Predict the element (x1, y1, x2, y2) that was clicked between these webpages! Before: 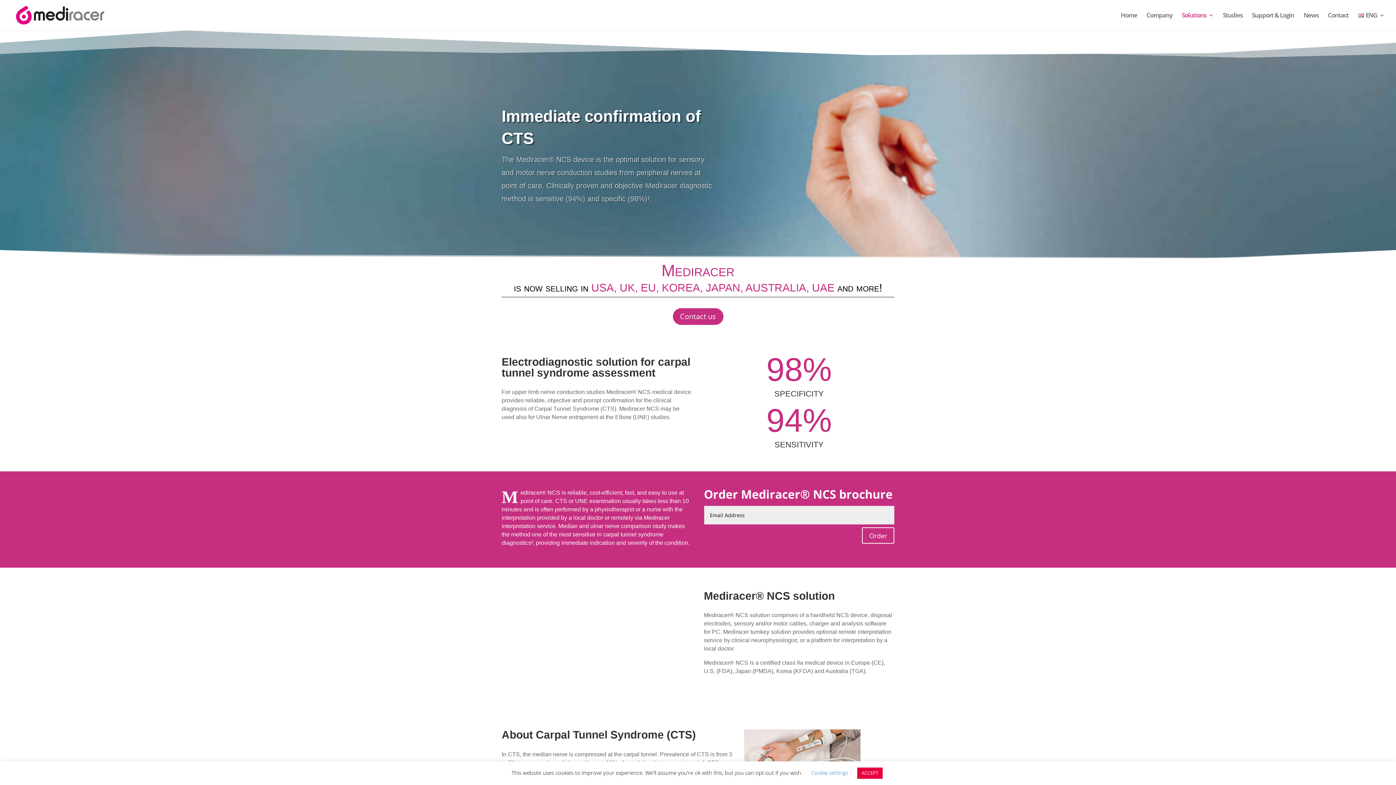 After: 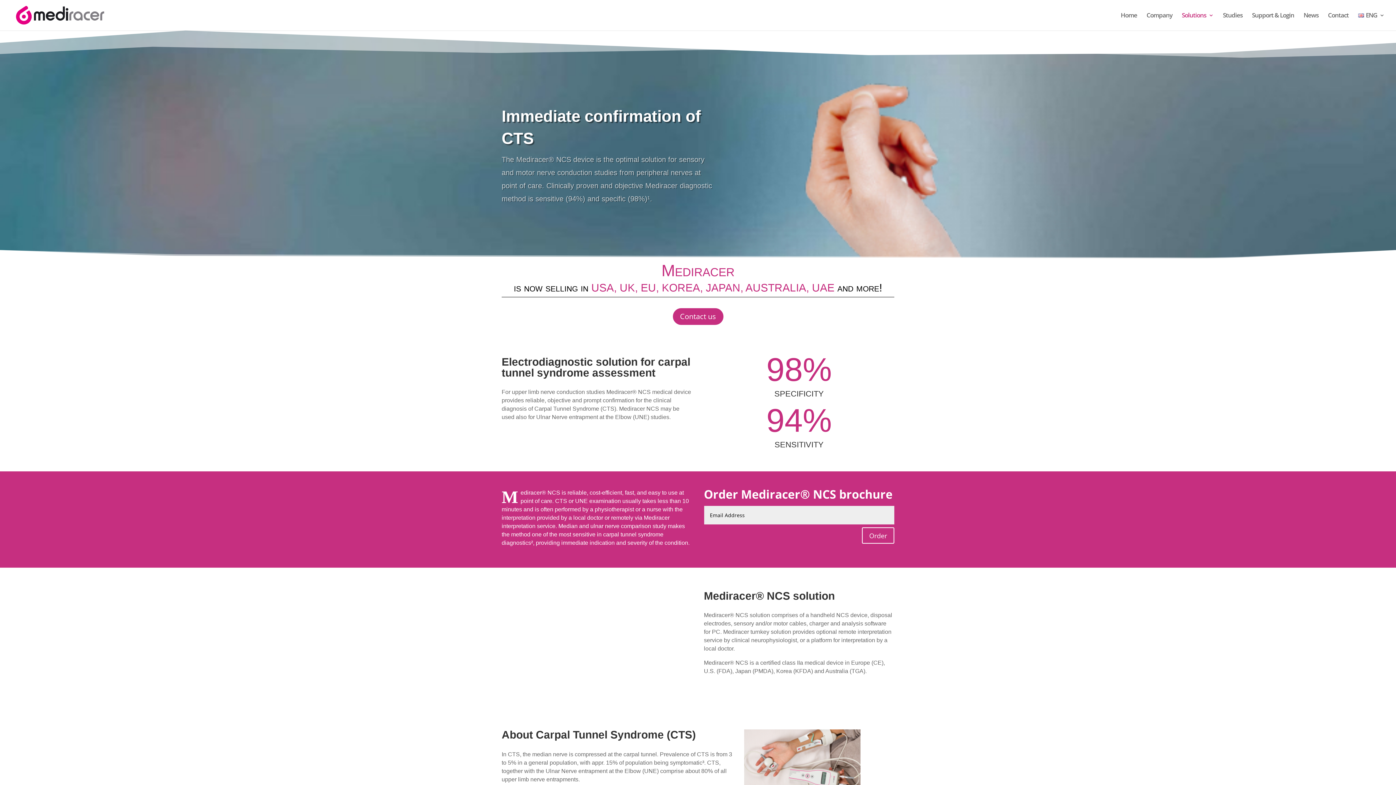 Action: bbox: (857, 768, 882, 779) label: ACCEPT